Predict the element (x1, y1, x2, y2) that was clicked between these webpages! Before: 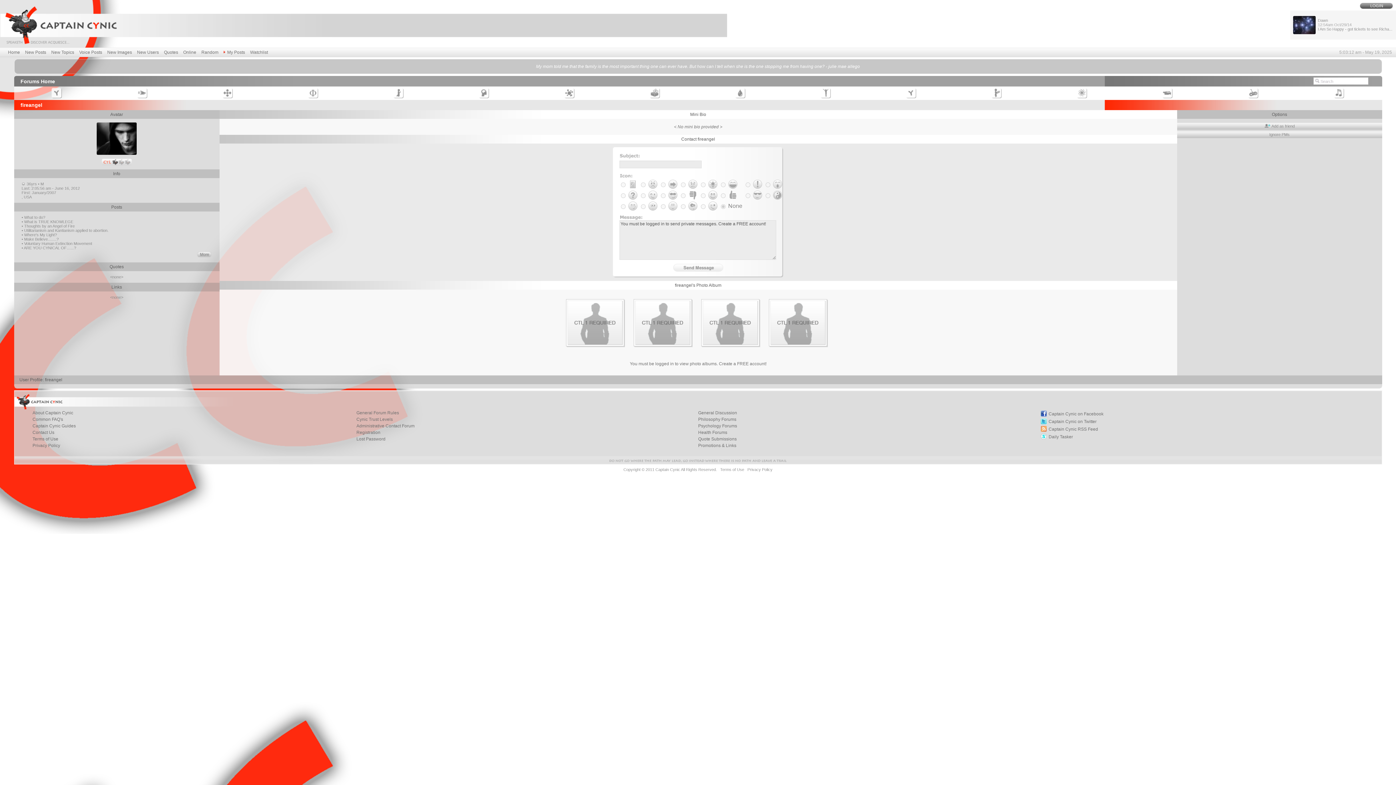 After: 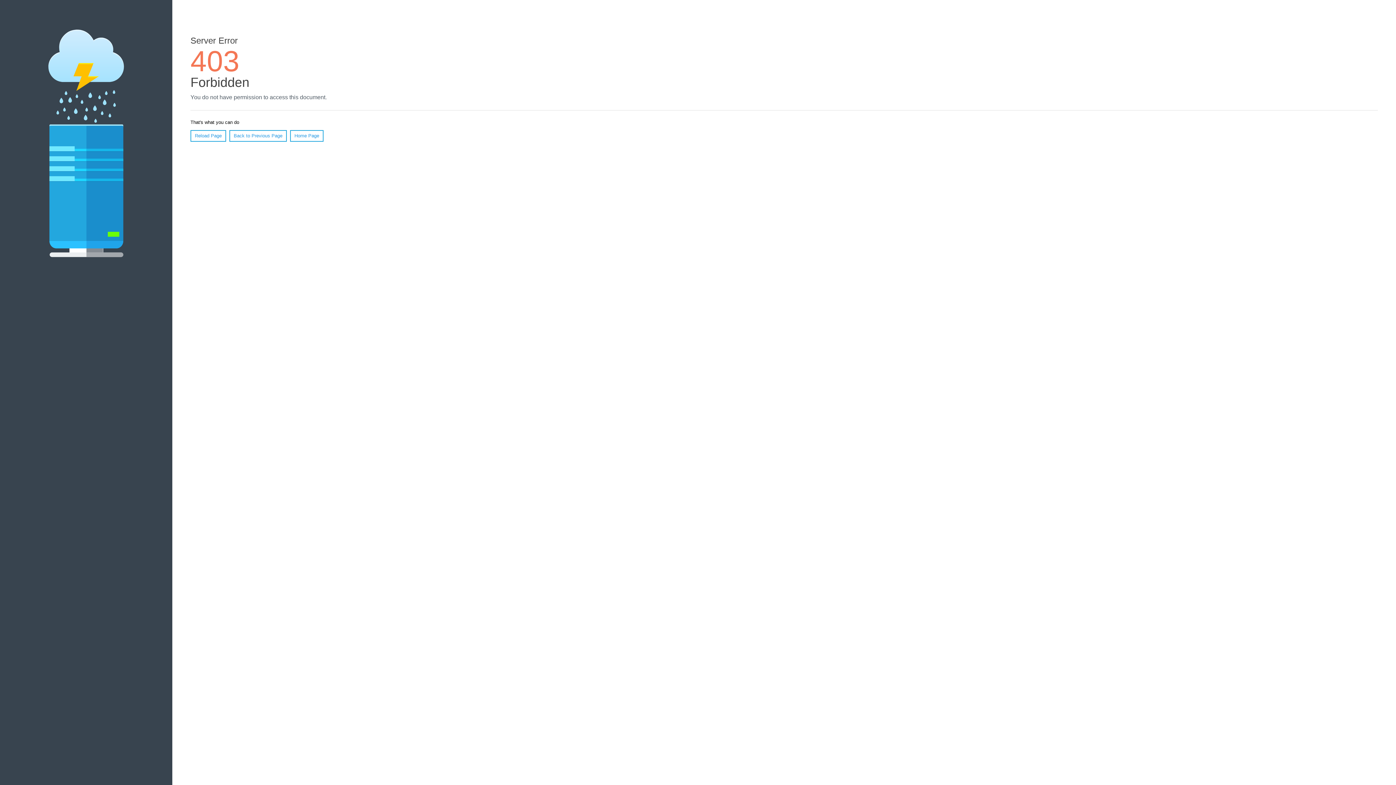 Action: bbox: (246, 49, 268, 54) label: Watchlist